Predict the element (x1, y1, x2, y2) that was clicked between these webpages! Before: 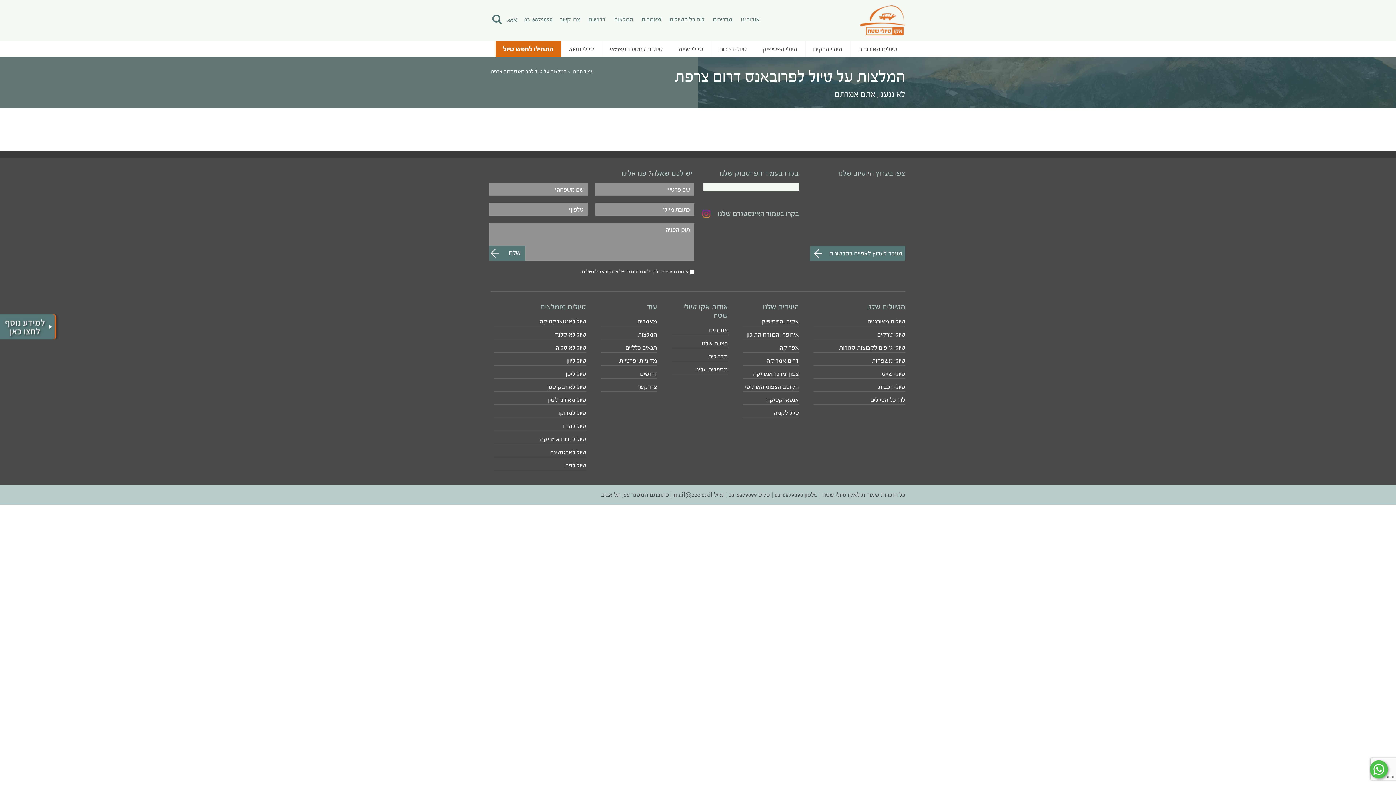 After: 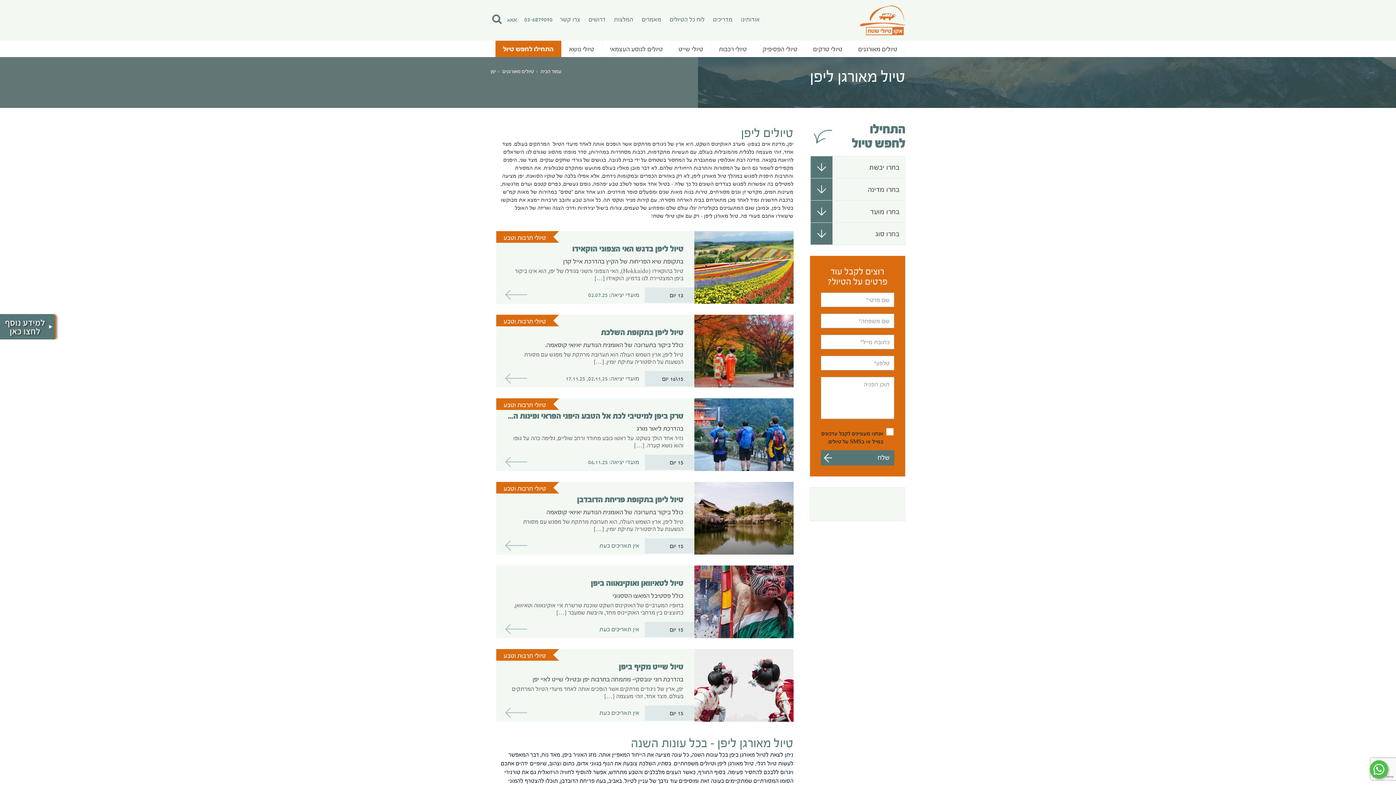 Action: bbox: (494, 369, 586, 378) label: טיול ליפן